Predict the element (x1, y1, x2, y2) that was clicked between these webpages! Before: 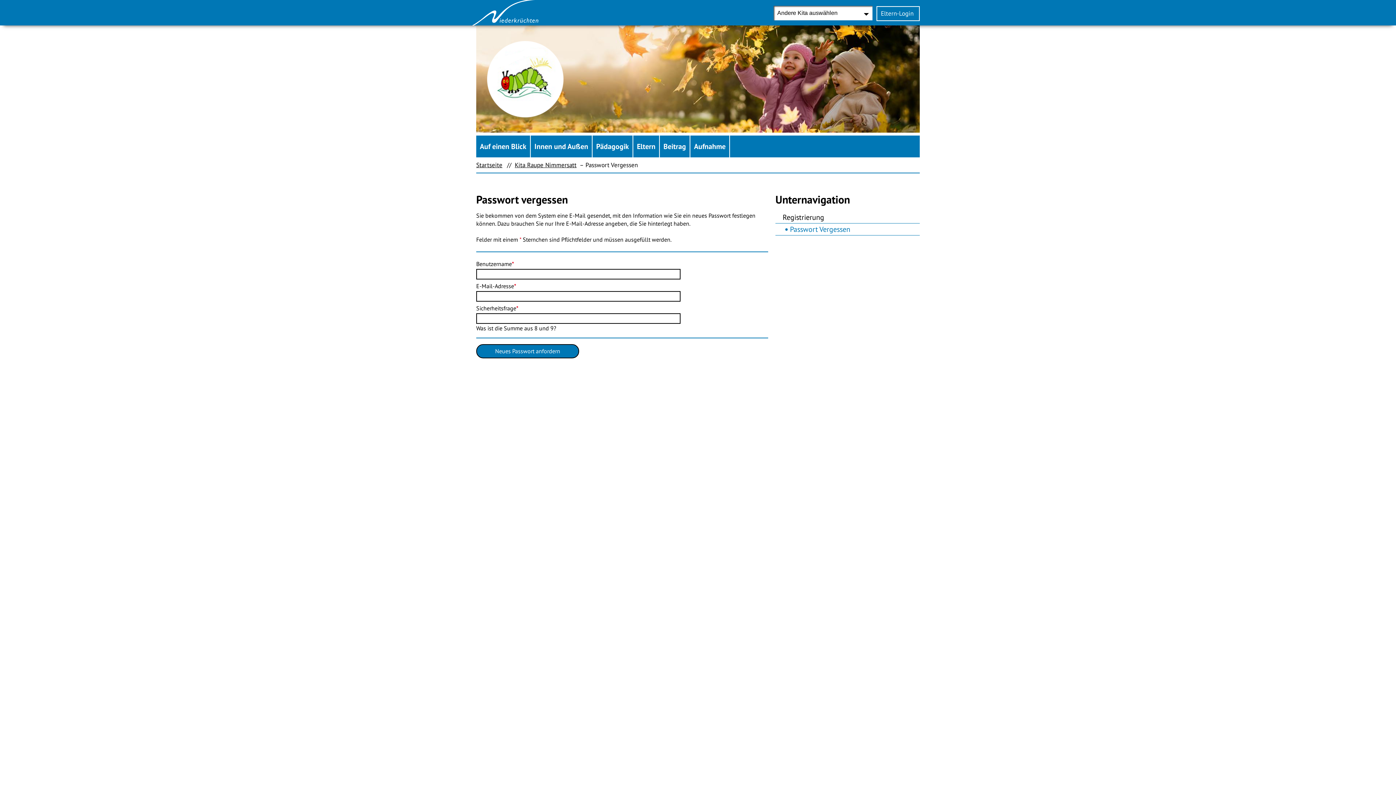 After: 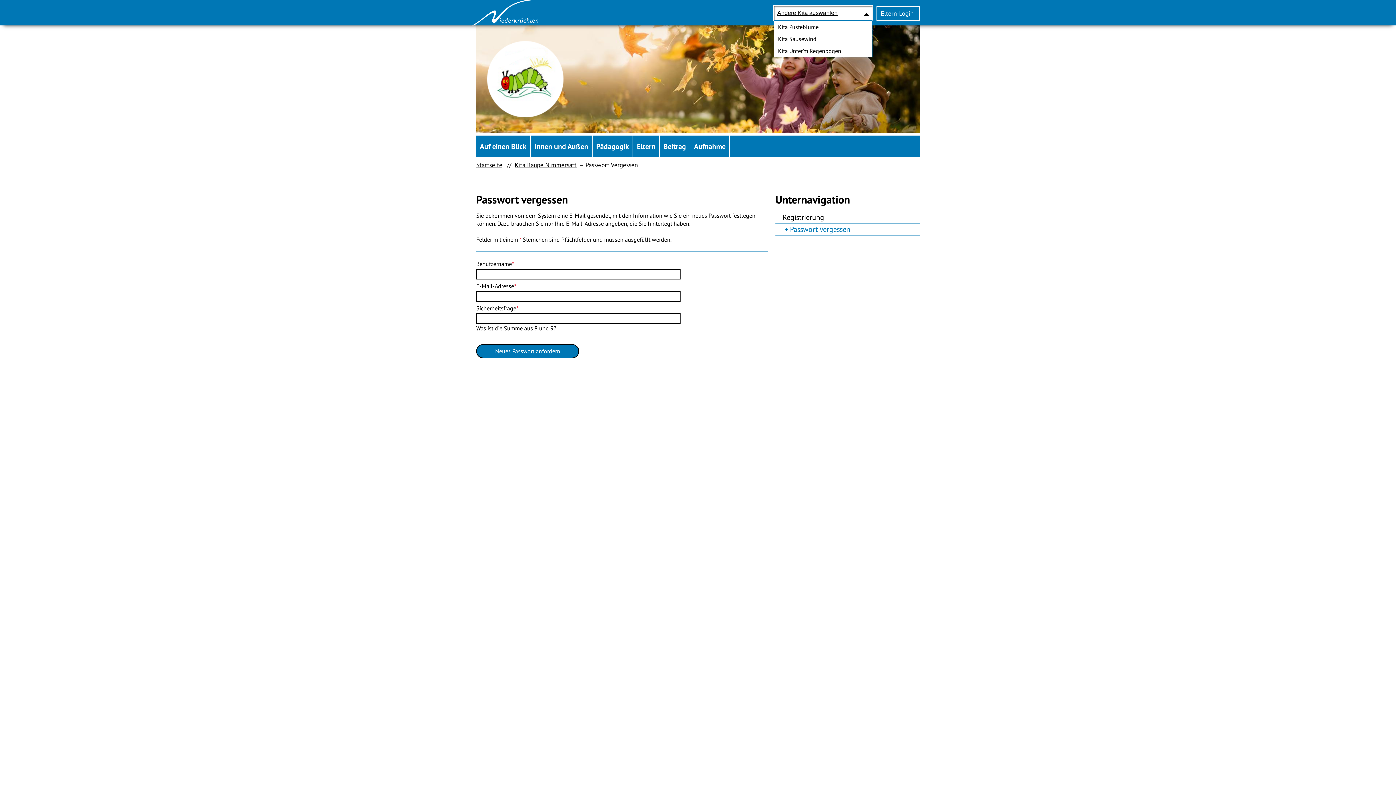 Action: bbox: (773, 5, 872, 20) label: Andere Kita auswählen